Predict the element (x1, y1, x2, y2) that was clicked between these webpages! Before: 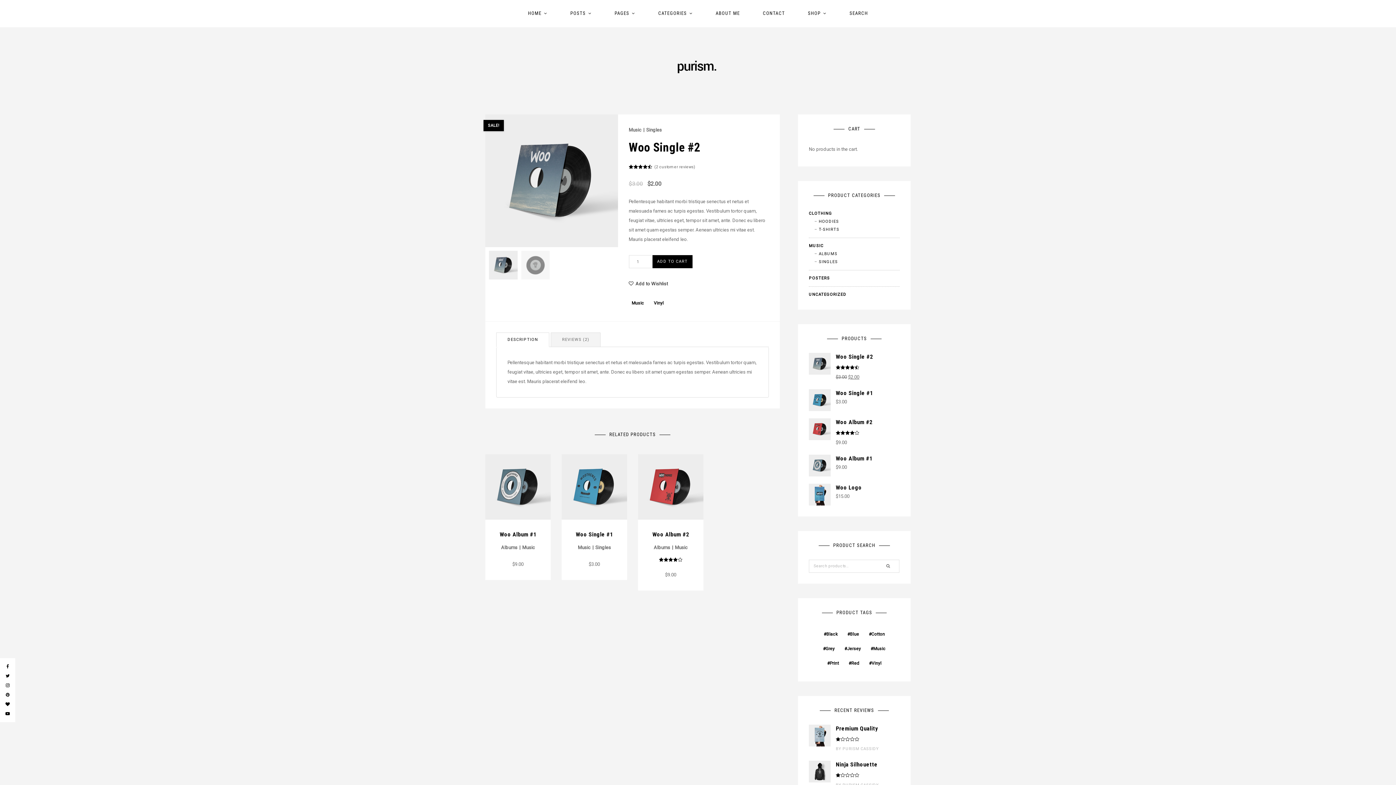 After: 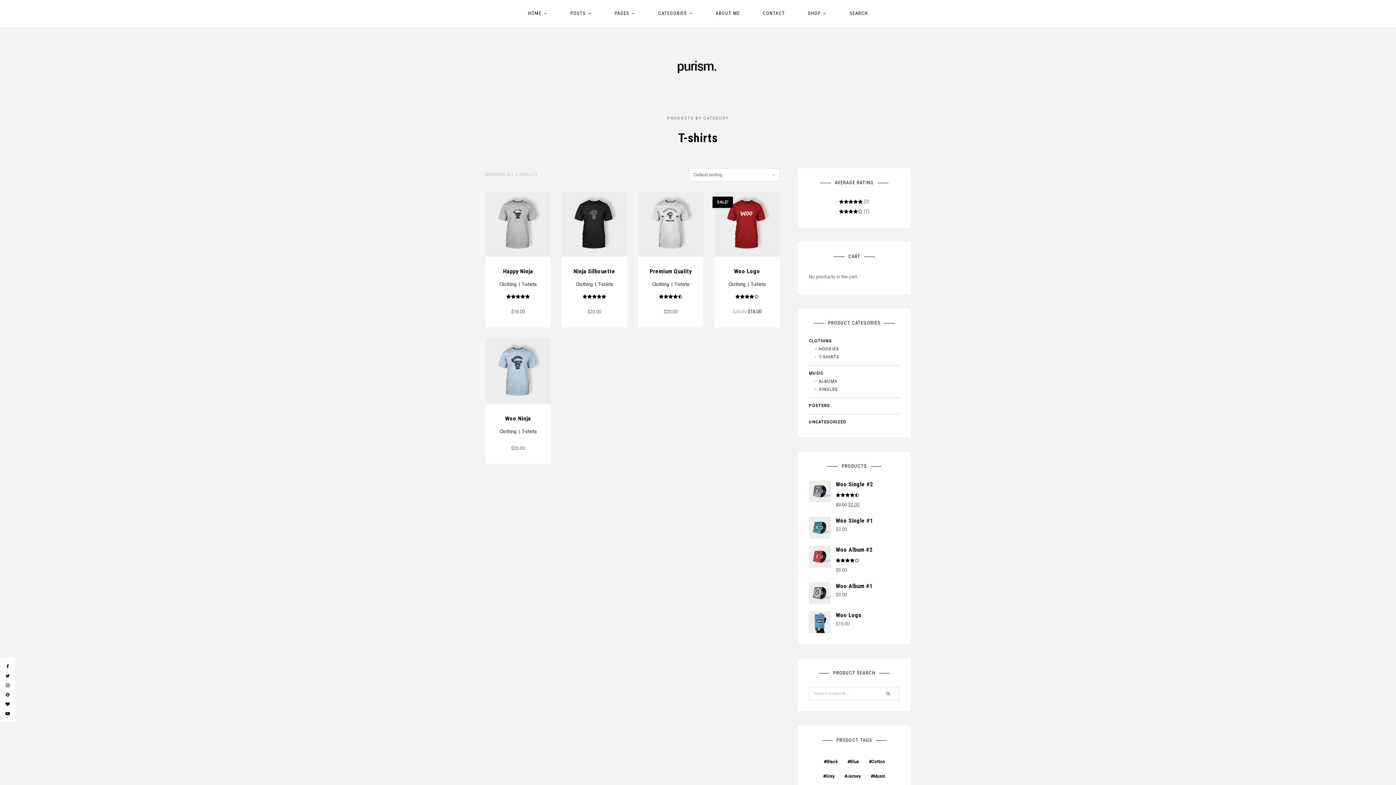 Action: bbox: (818, 227, 839, 232) label: T-SHIRTS